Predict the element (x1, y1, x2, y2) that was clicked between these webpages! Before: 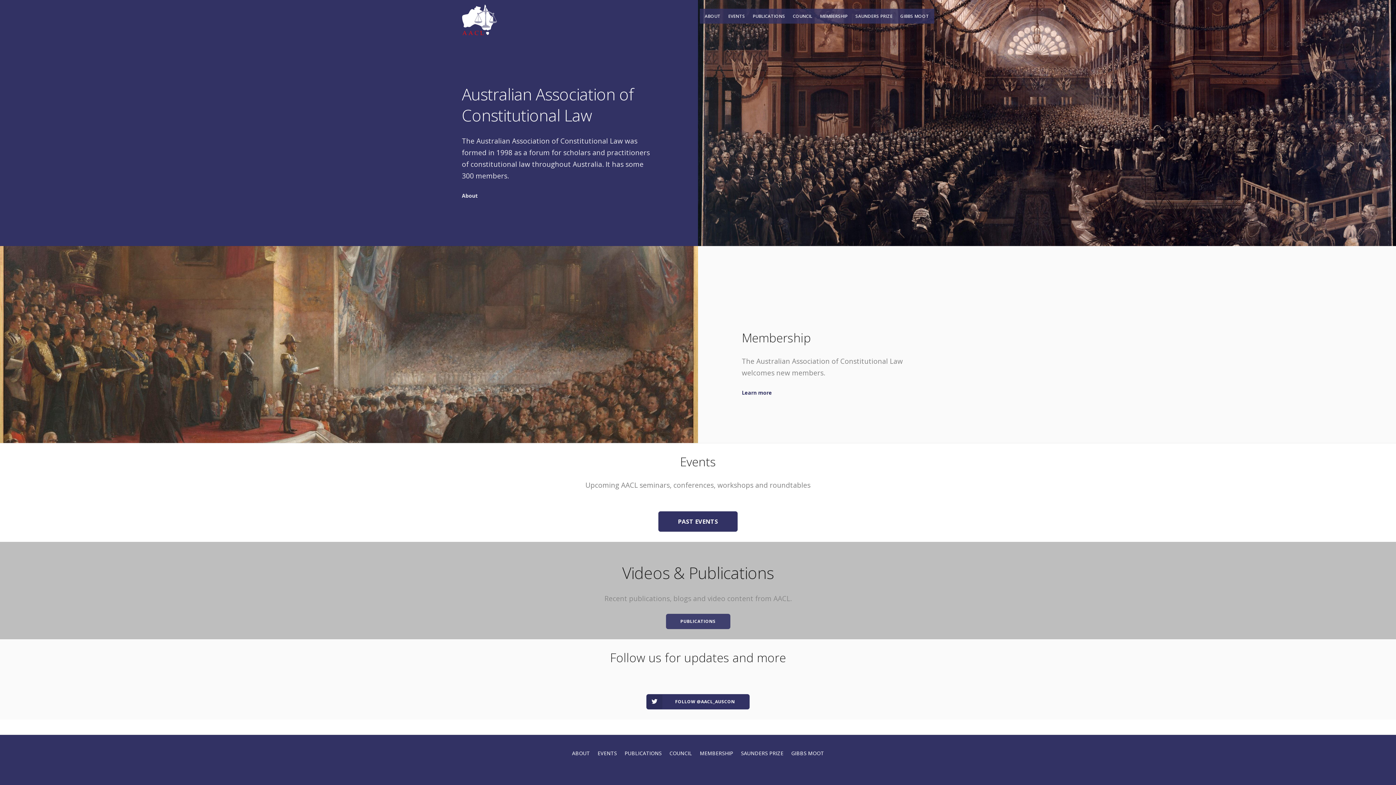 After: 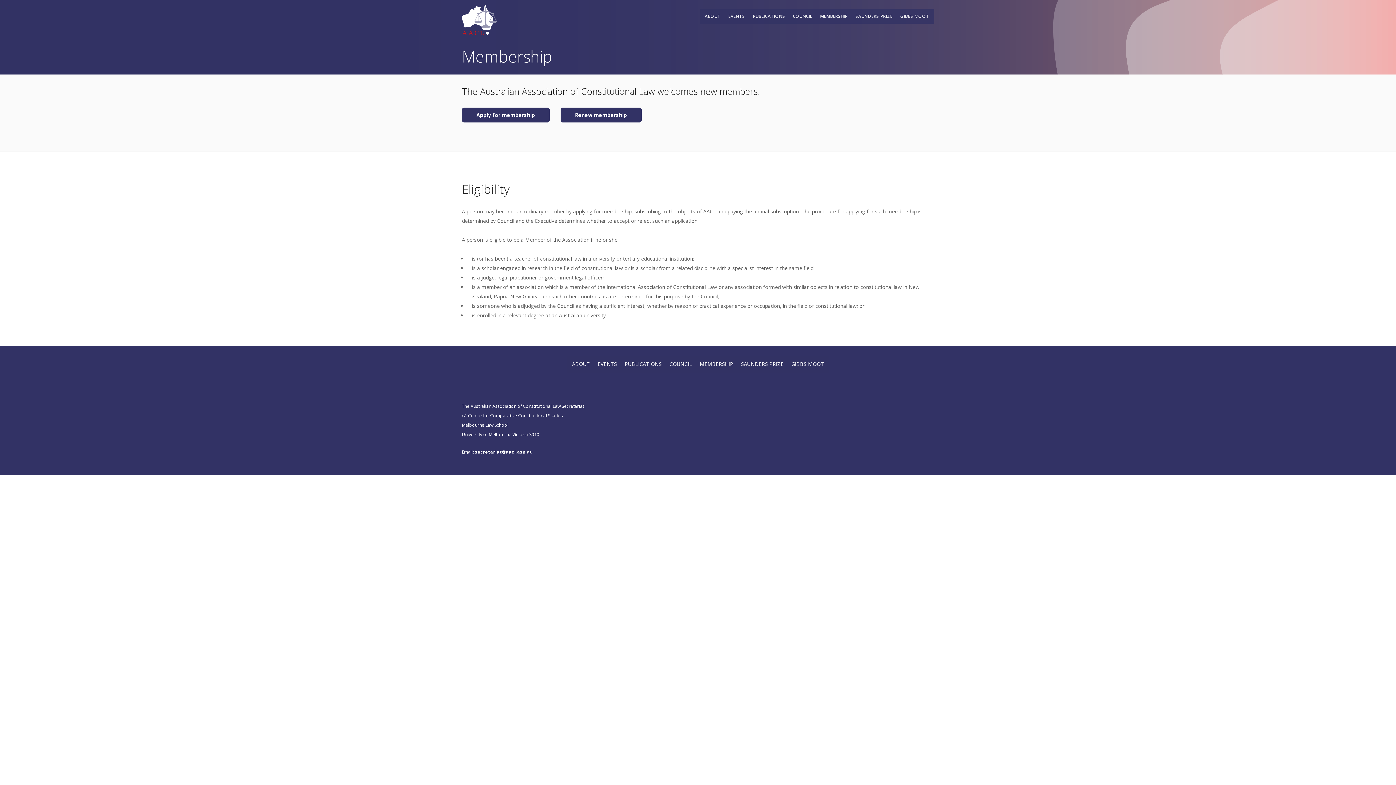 Action: label: MEMBERSHIP bbox: (820, 13, 847, 19)